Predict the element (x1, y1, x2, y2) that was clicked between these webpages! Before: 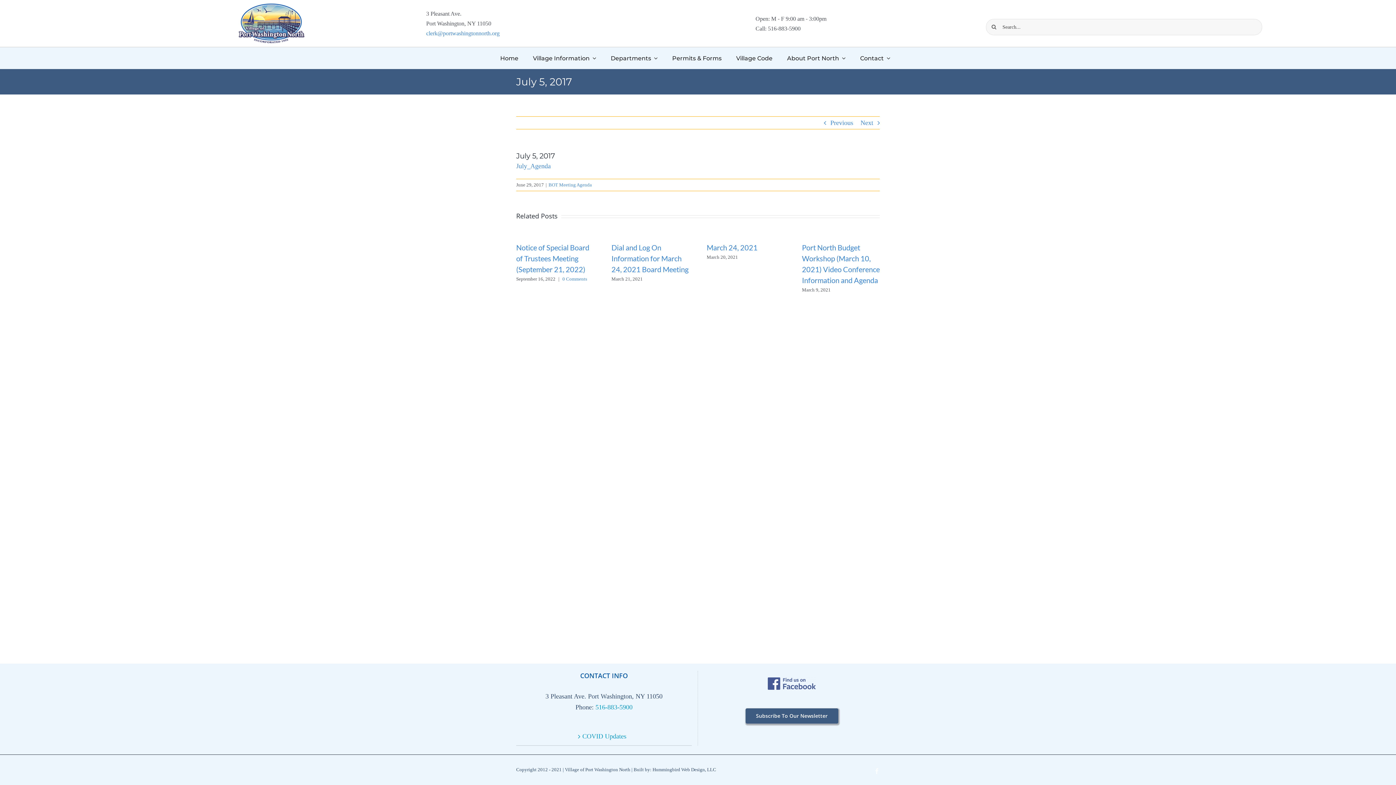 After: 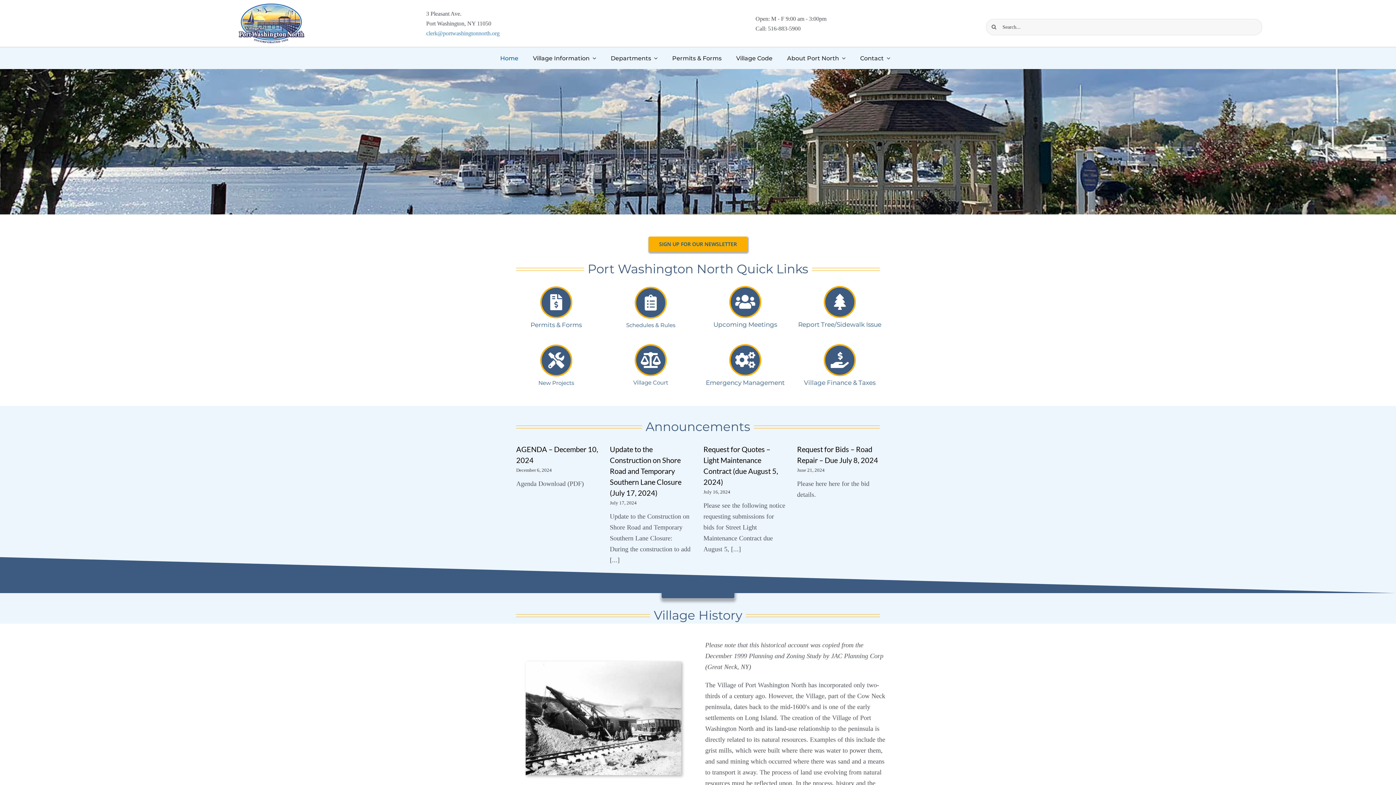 Action: bbox: (238, 3, 304, 10)